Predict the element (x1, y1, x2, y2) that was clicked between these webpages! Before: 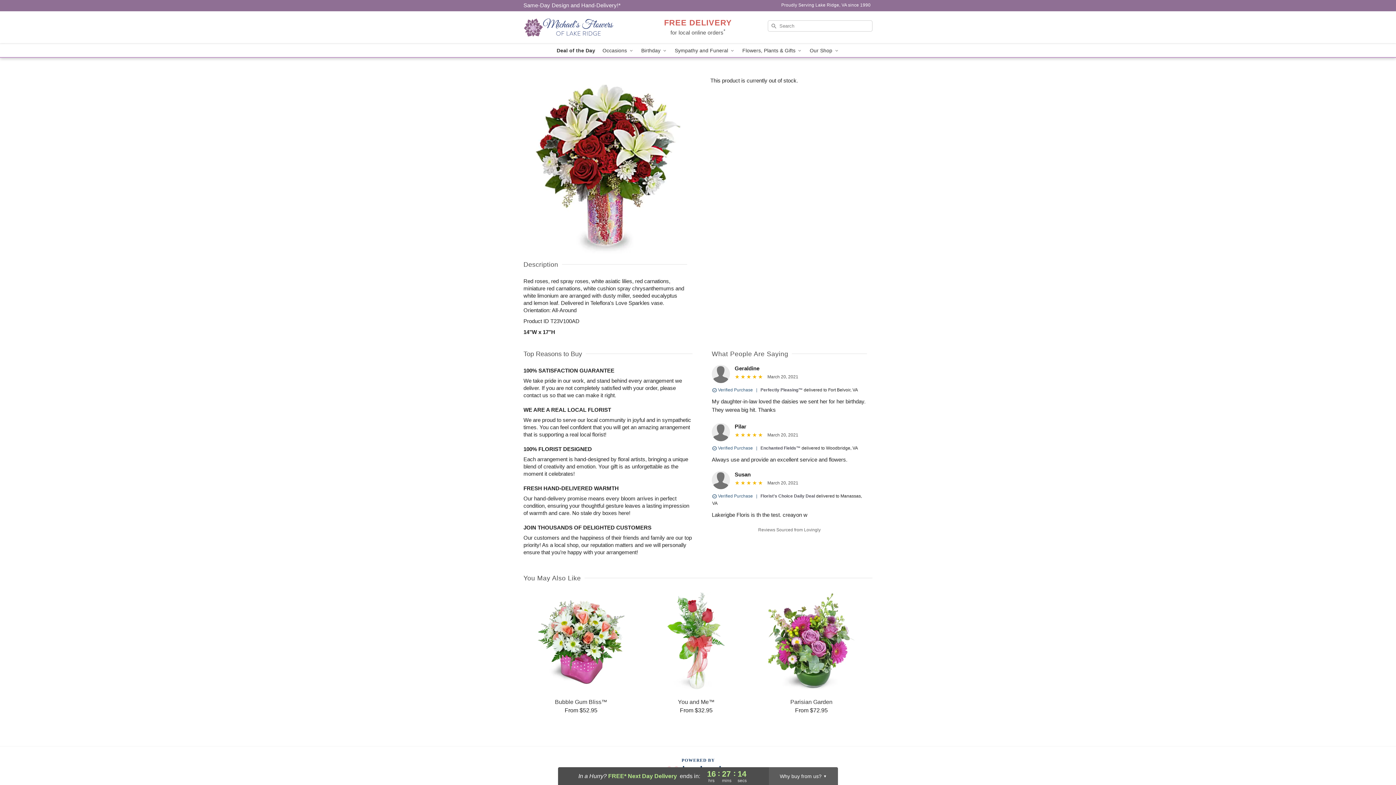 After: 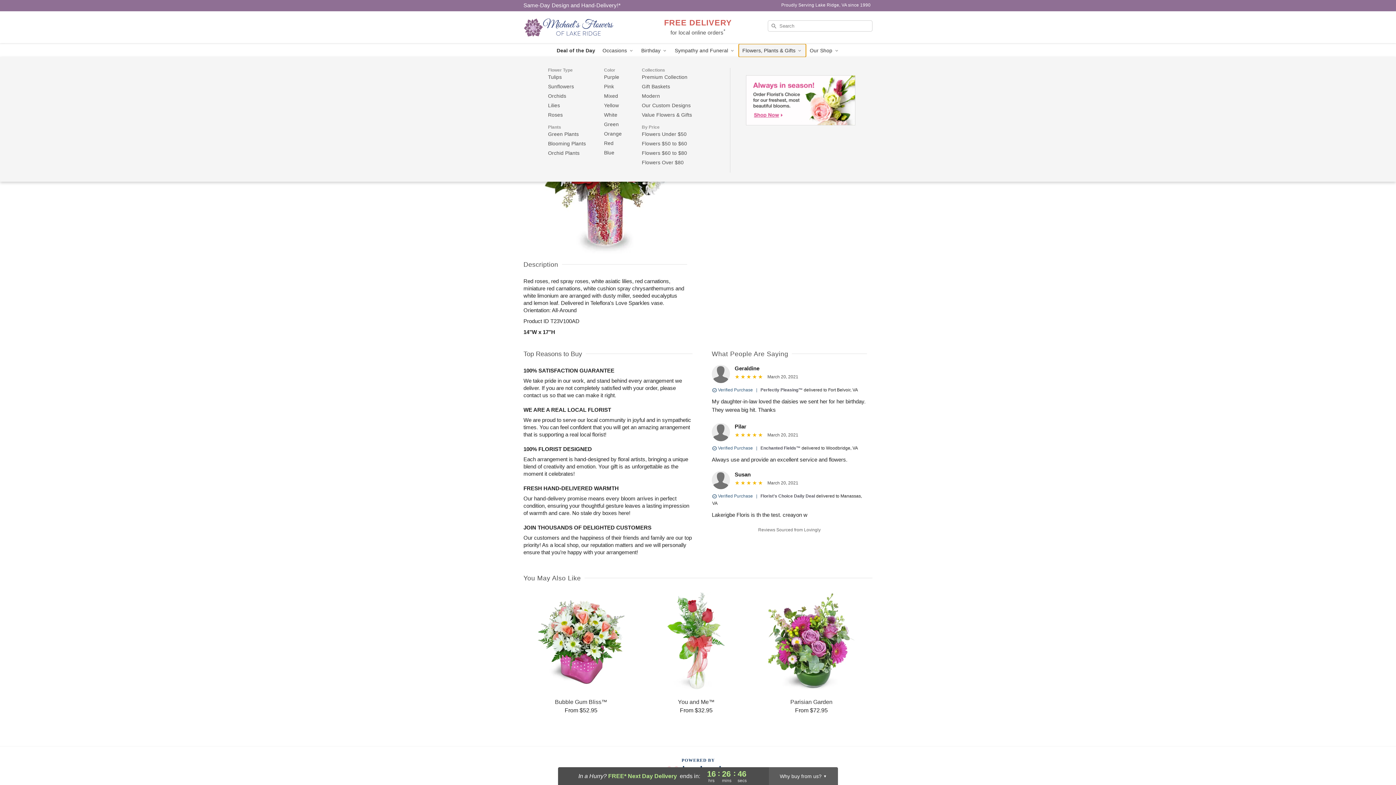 Action: label: Flowers, Plants & Gifts  bbox: (738, 44, 806, 57)